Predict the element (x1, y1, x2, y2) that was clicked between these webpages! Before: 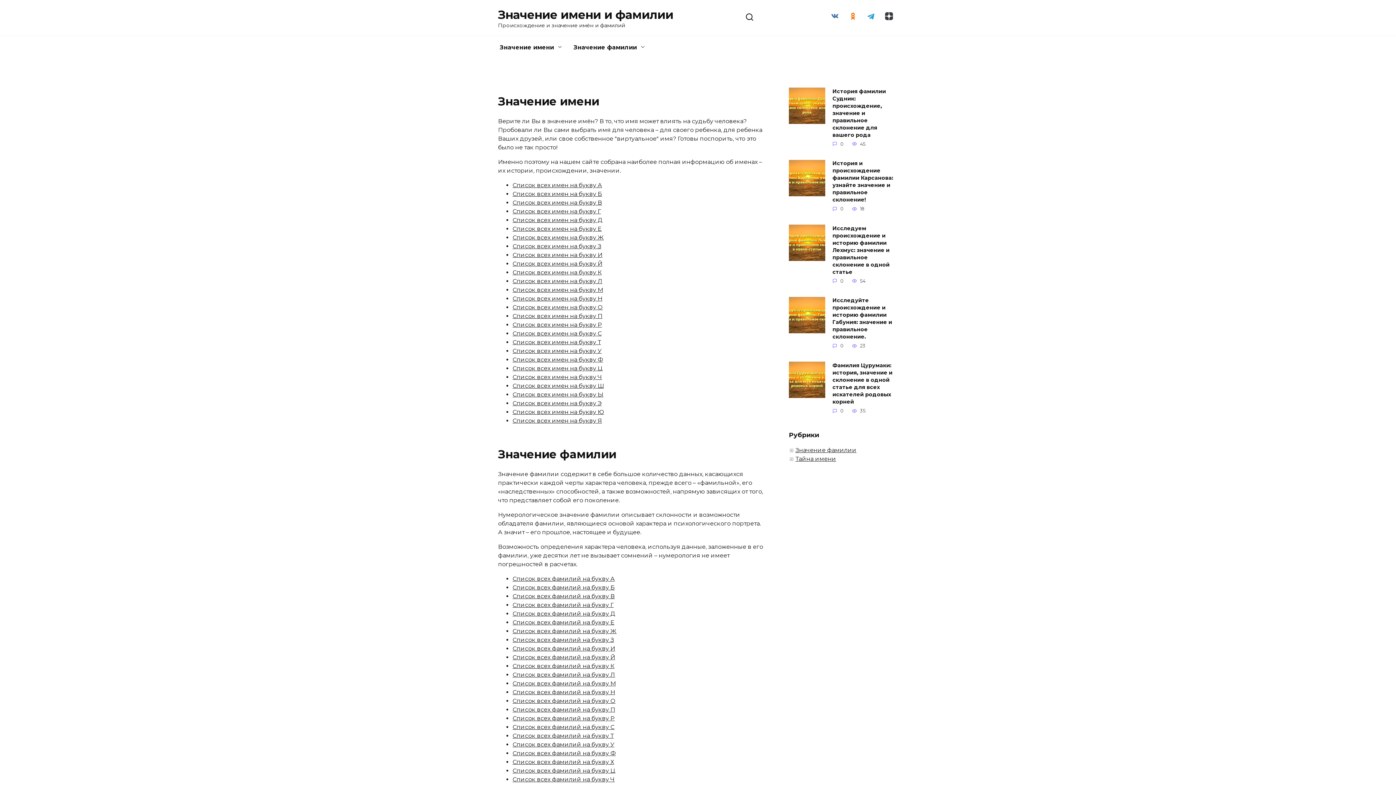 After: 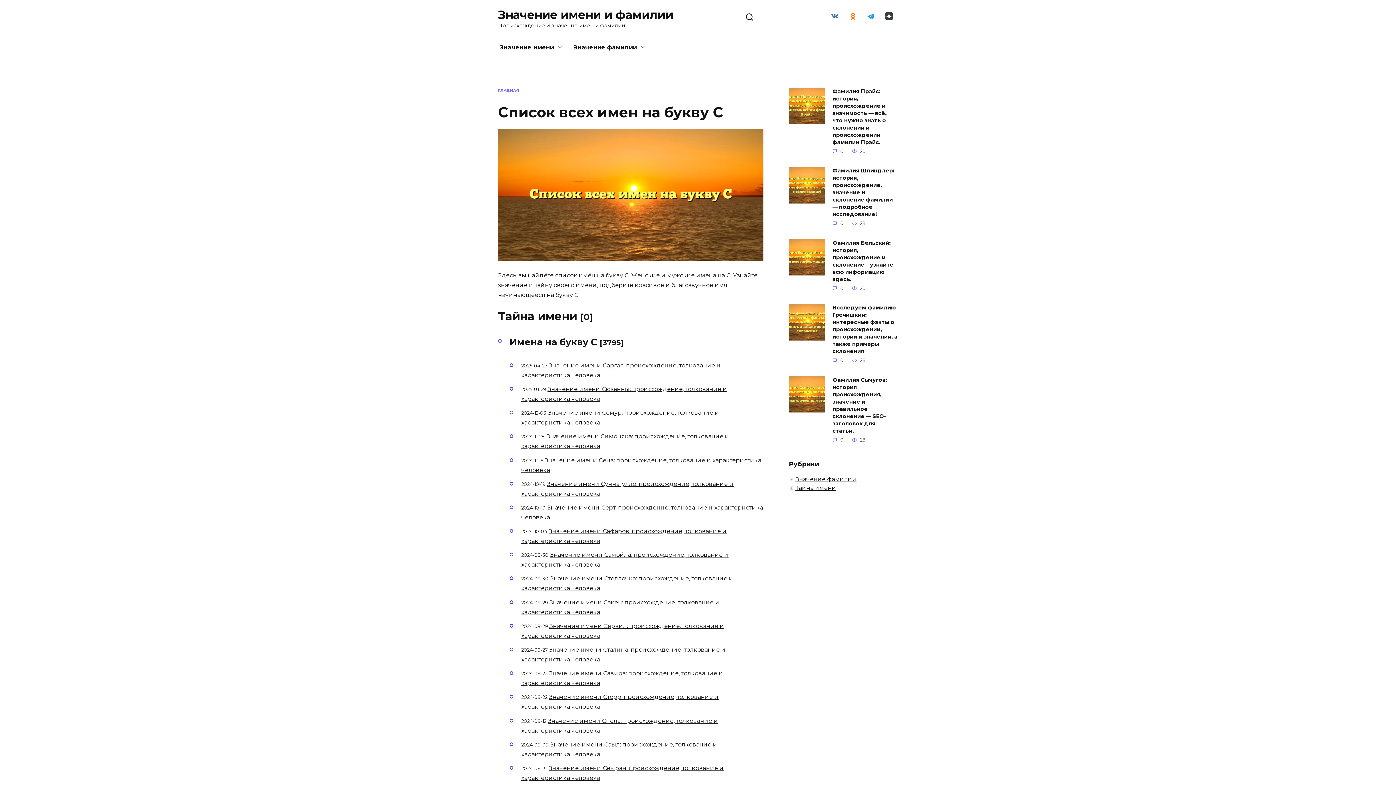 Action: bbox: (512, 330, 601, 337) label: Список всех имен на букву С